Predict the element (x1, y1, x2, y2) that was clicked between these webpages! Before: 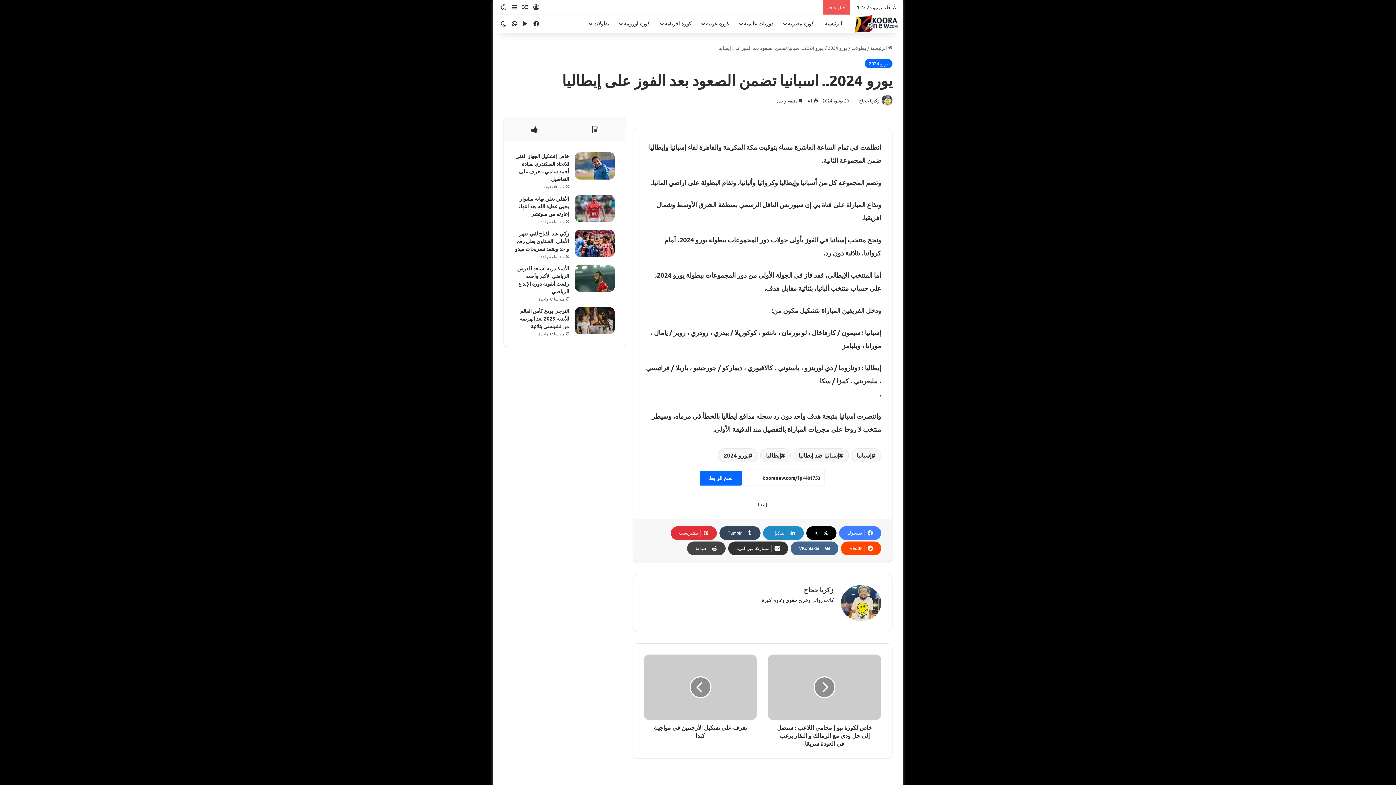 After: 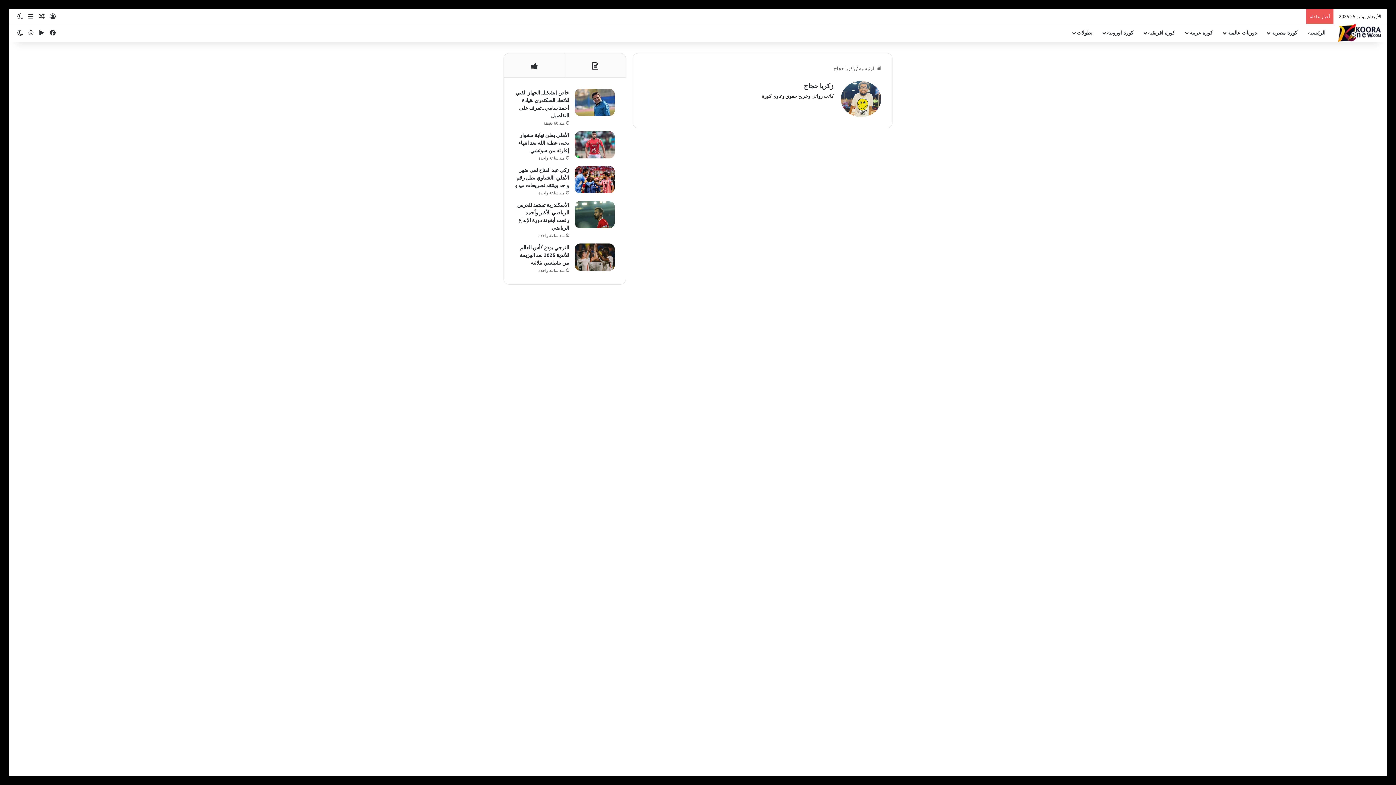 Action: bbox: (880, 97, 892, 103)